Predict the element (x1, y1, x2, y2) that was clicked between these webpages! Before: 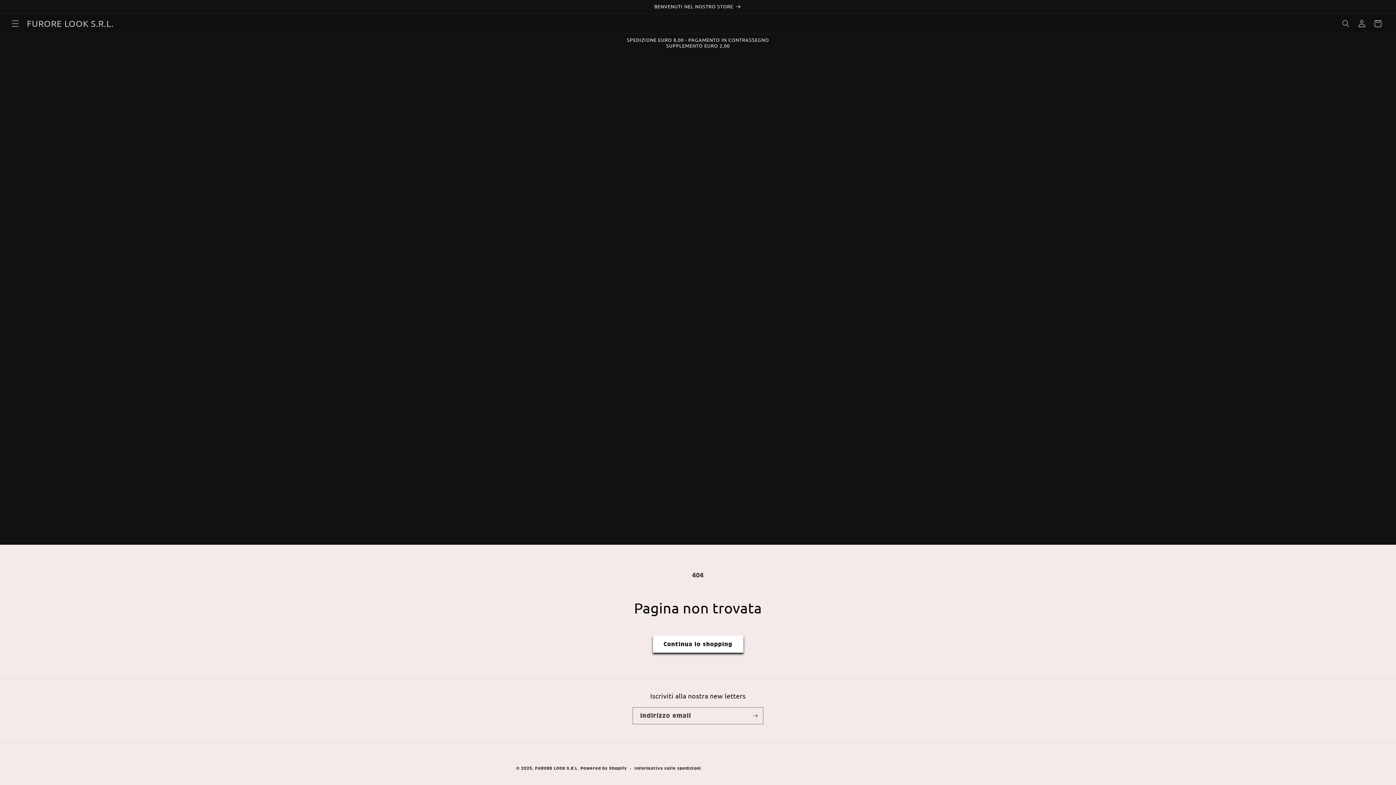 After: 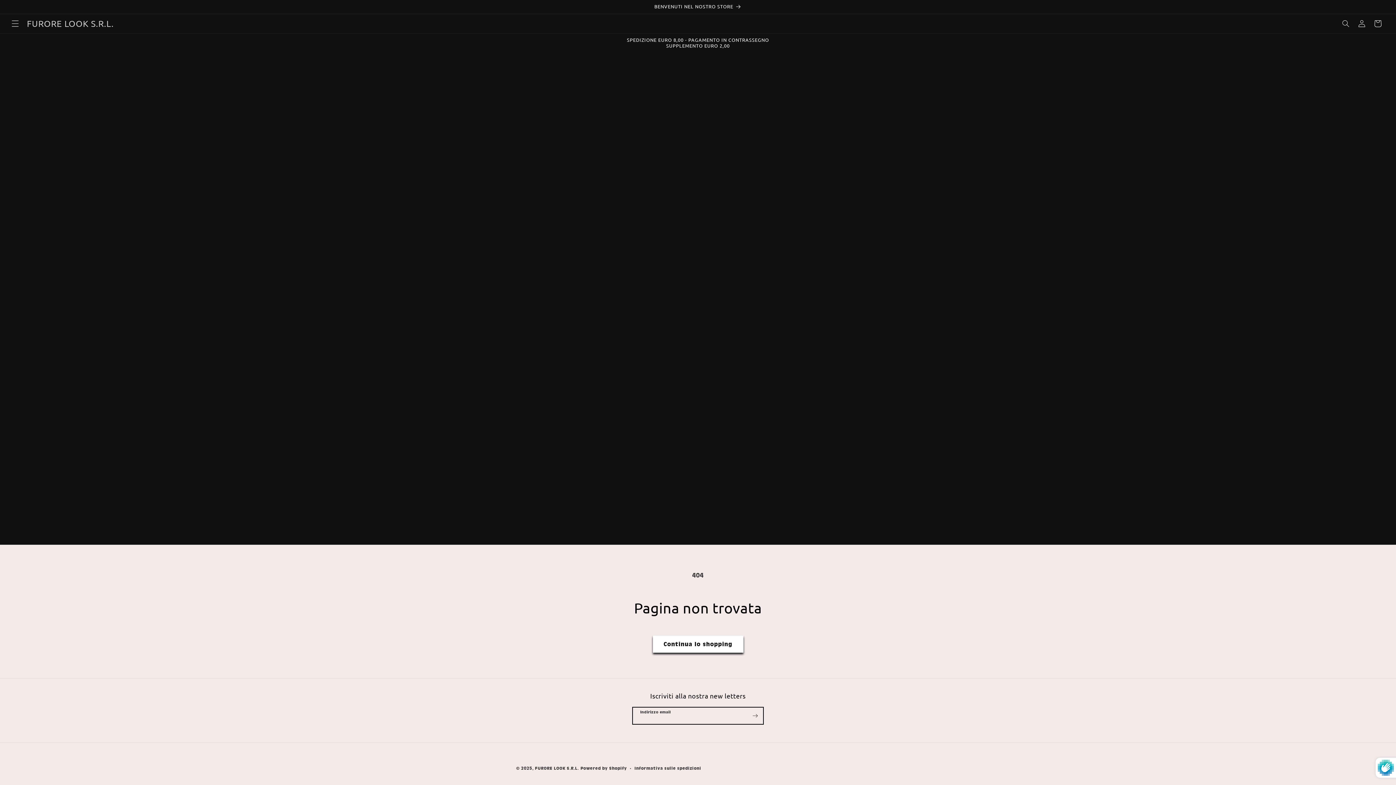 Action: label: Iscriviti bbox: (747, 707, 763, 724)